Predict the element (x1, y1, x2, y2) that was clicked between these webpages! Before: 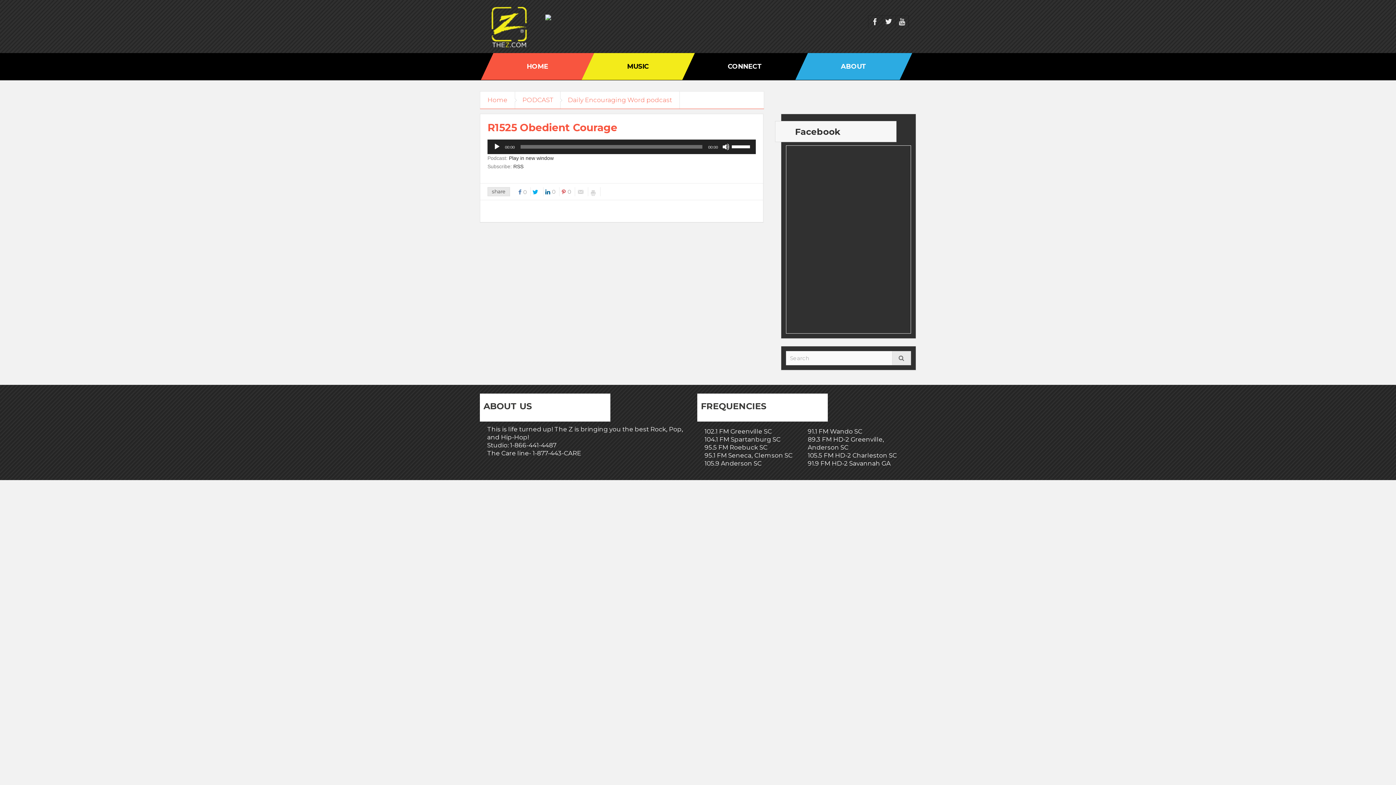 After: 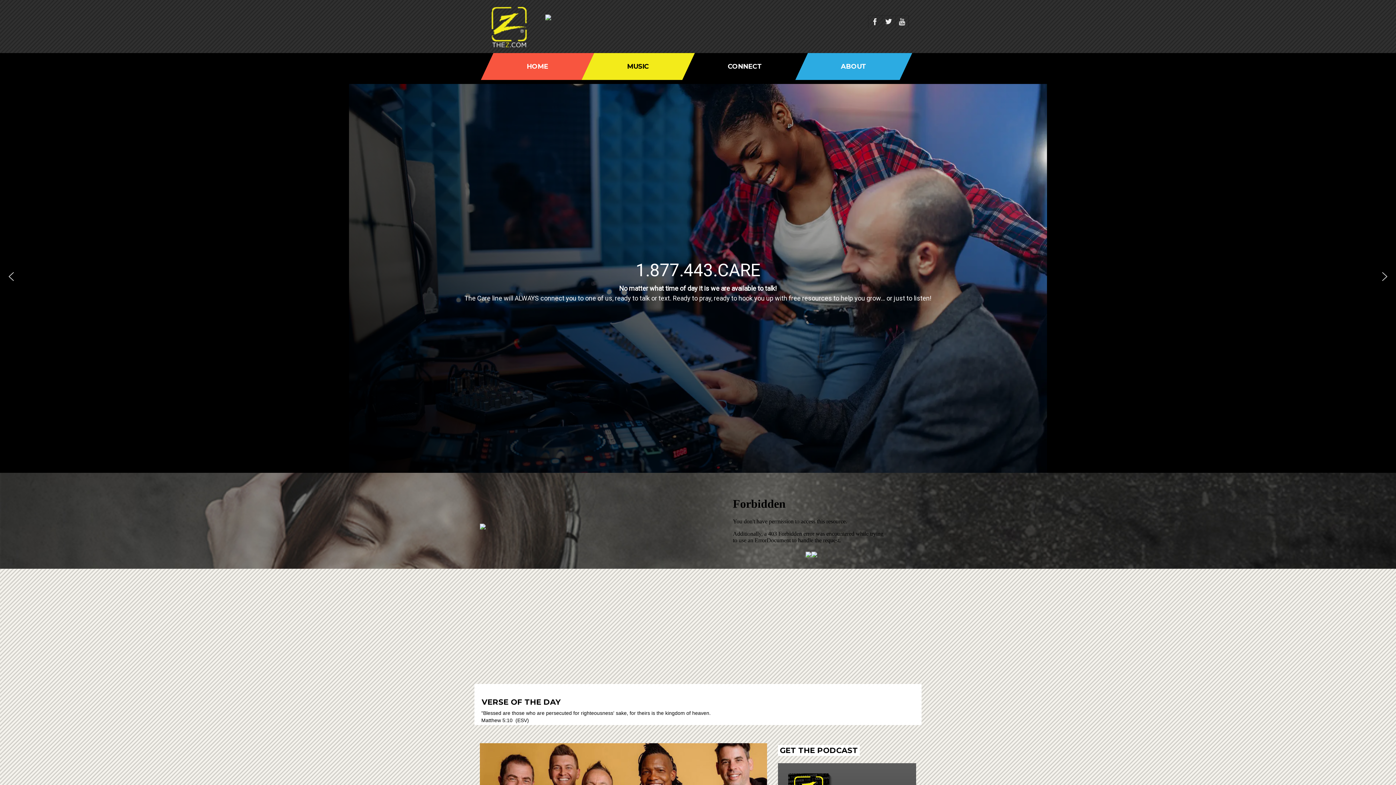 Action: bbox: (490, 23, 531, 29)